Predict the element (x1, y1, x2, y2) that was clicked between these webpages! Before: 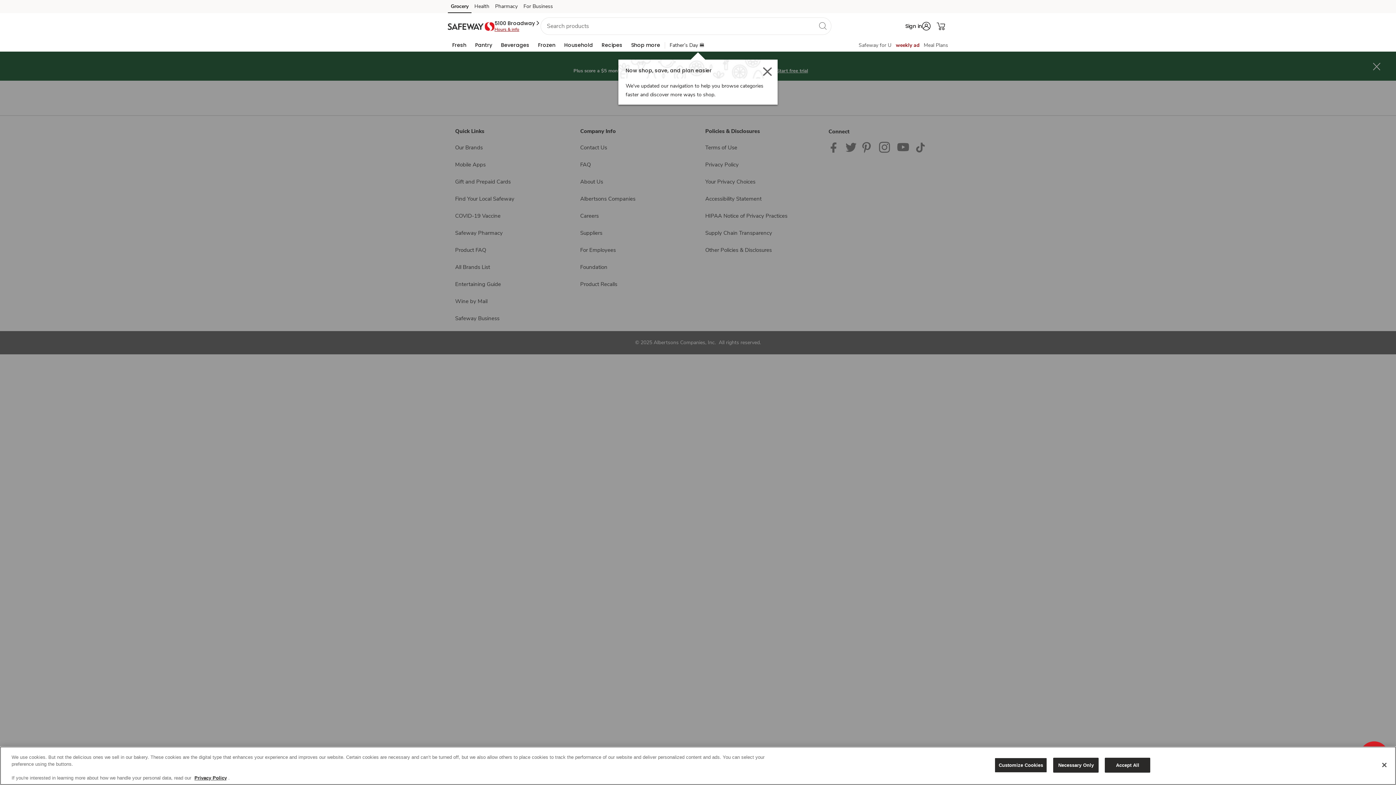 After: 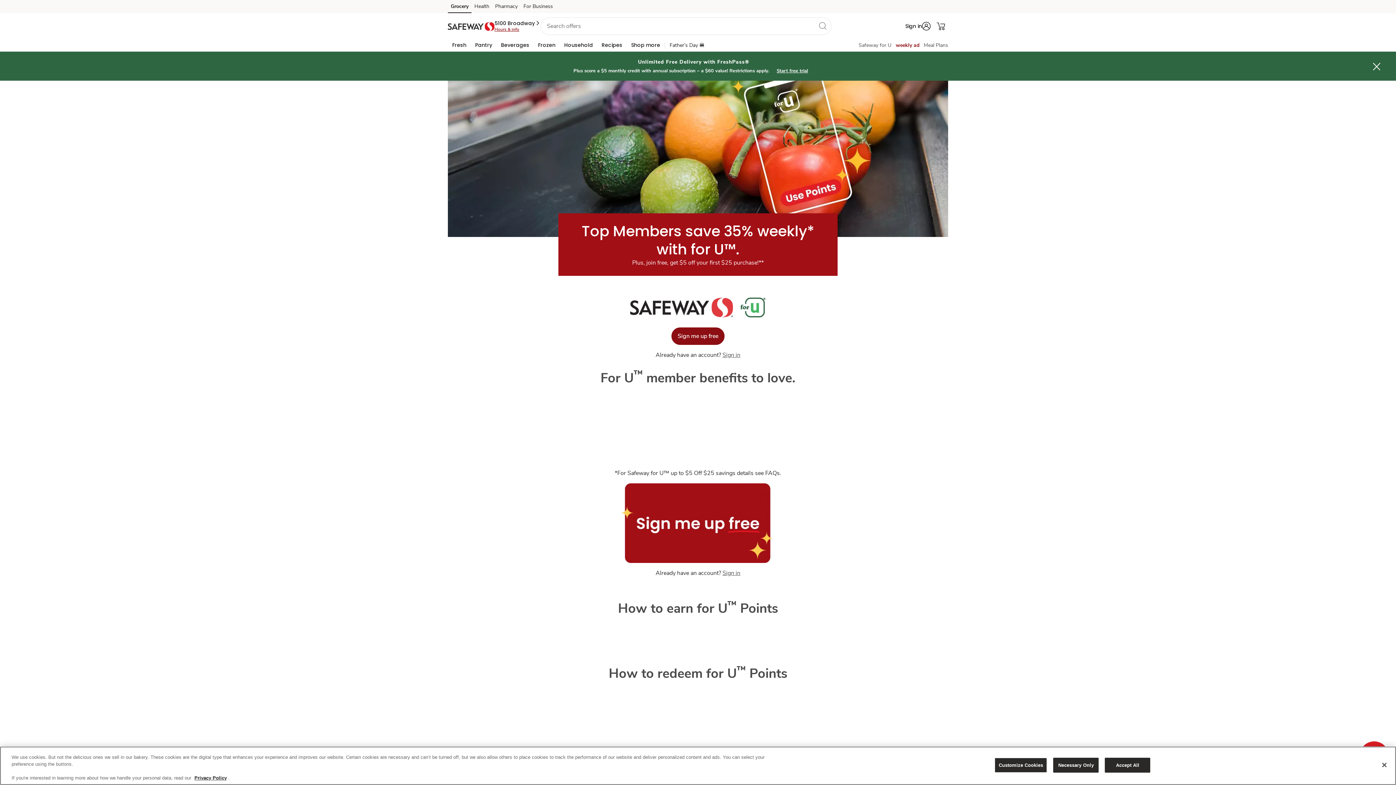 Action: label: Safeway for U bbox: (858, 41, 891, 48)